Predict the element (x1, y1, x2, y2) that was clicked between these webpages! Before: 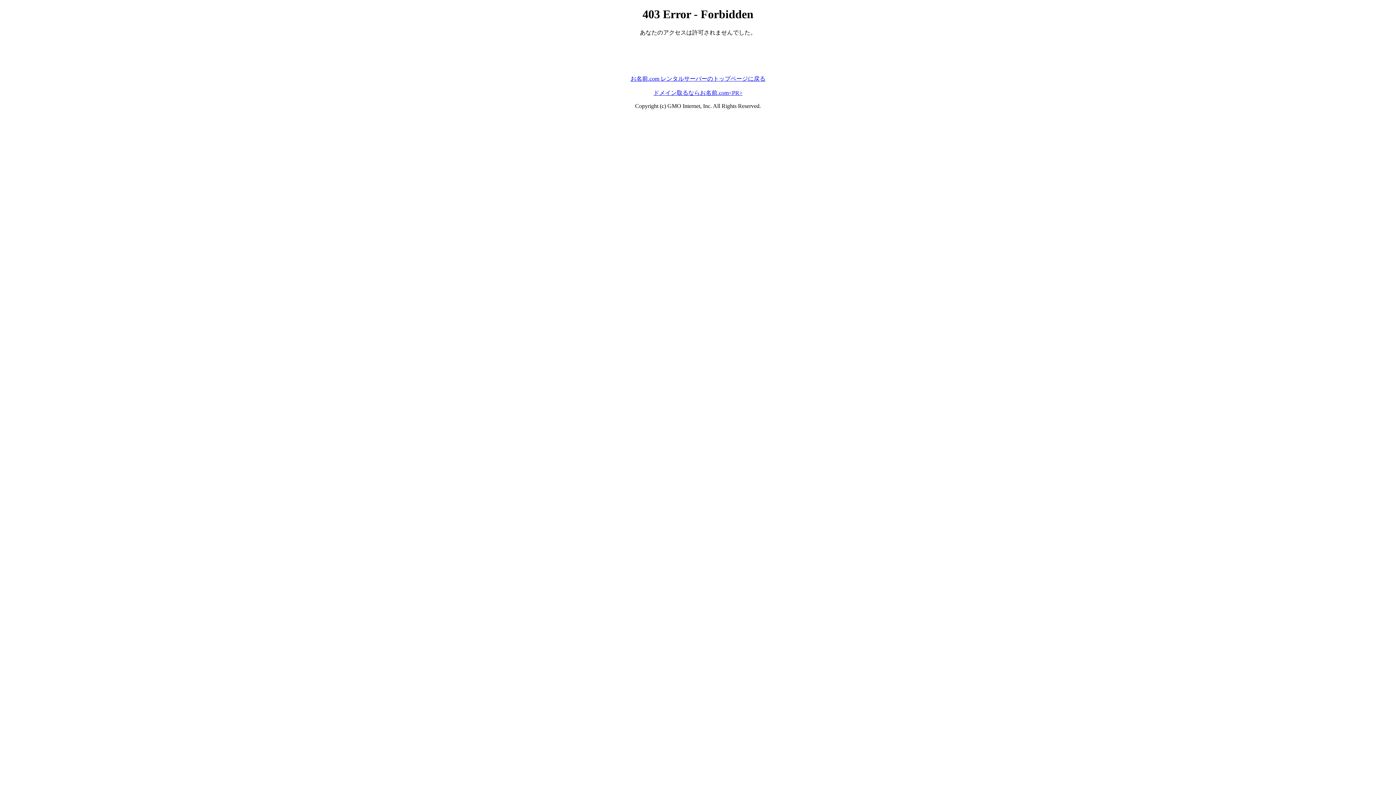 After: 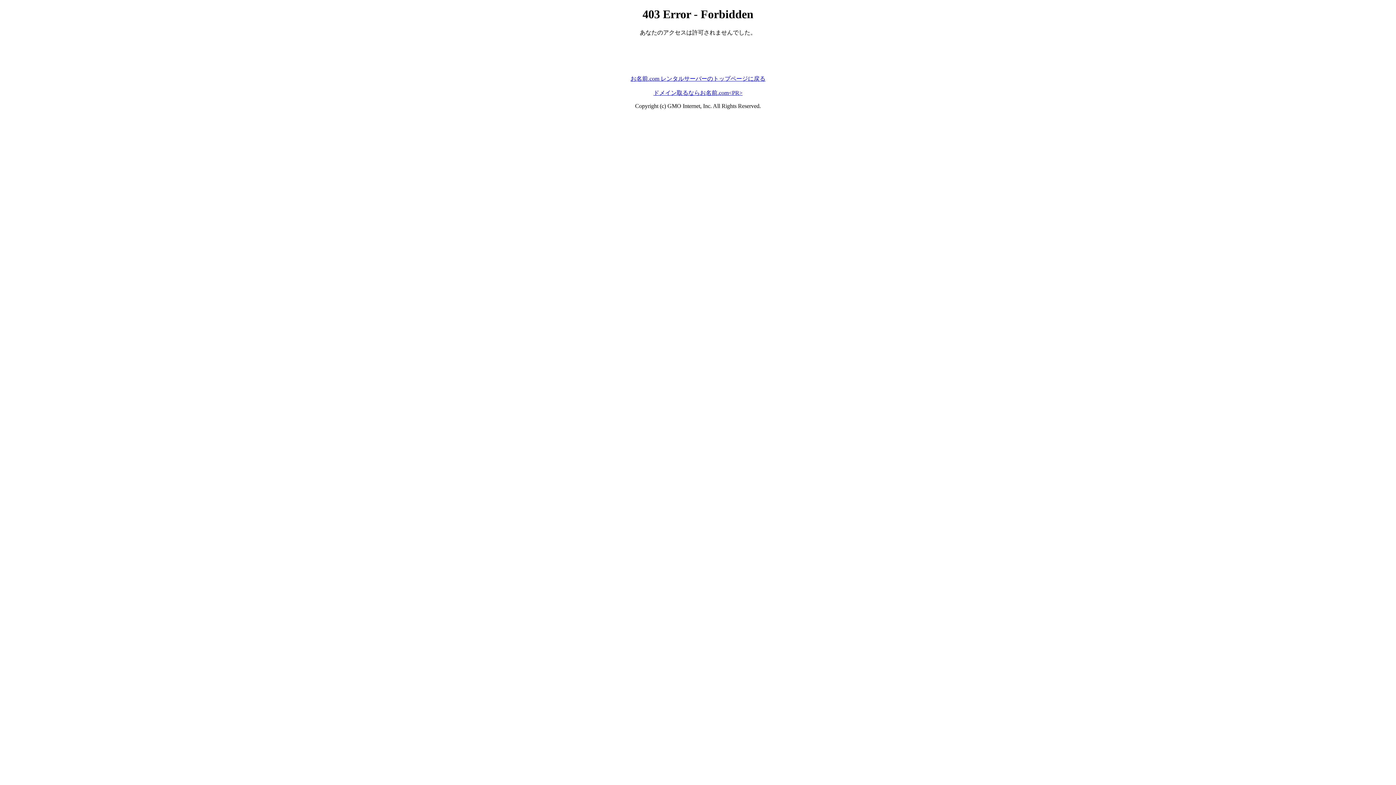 Action: bbox: (630, 75, 765, 81) label: お名前.com レンタルサーバーのトップページに戻る